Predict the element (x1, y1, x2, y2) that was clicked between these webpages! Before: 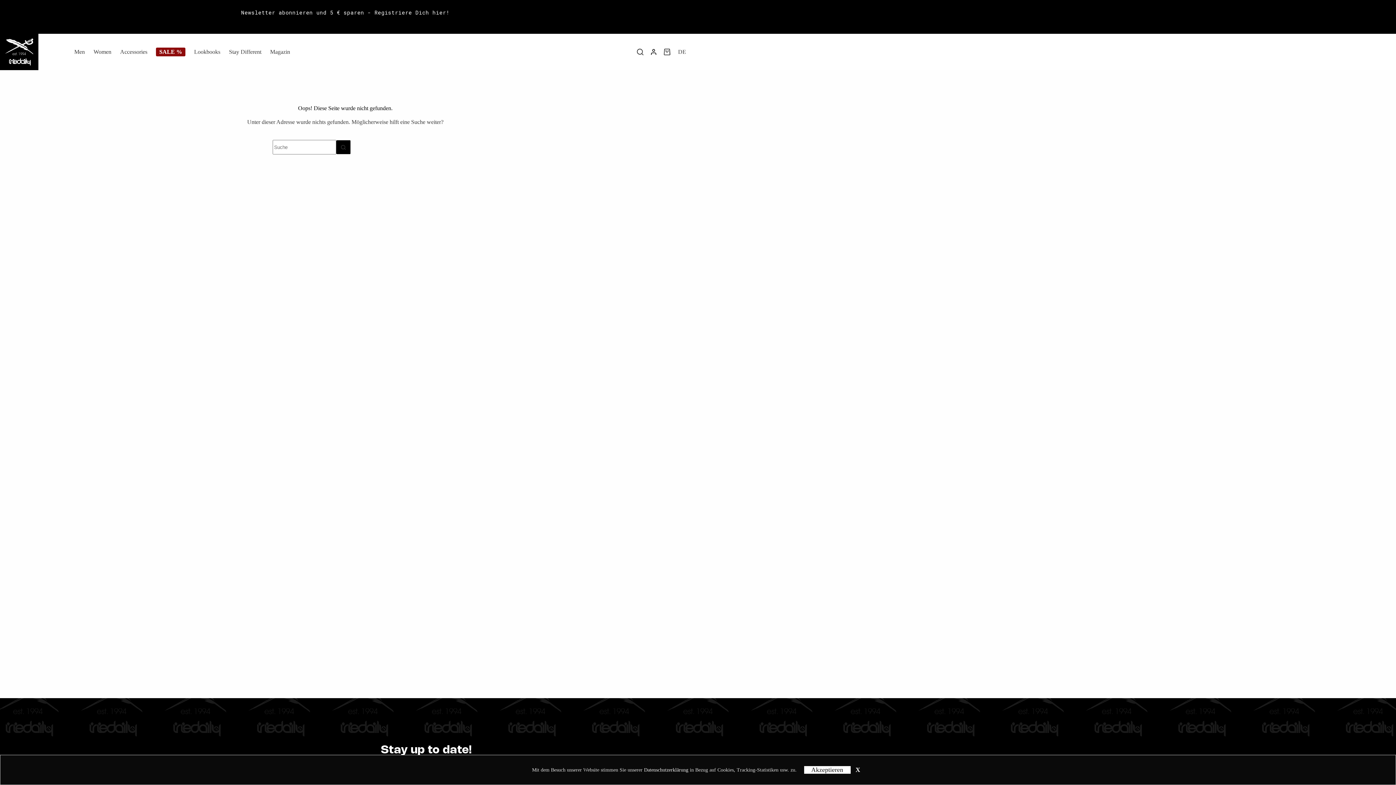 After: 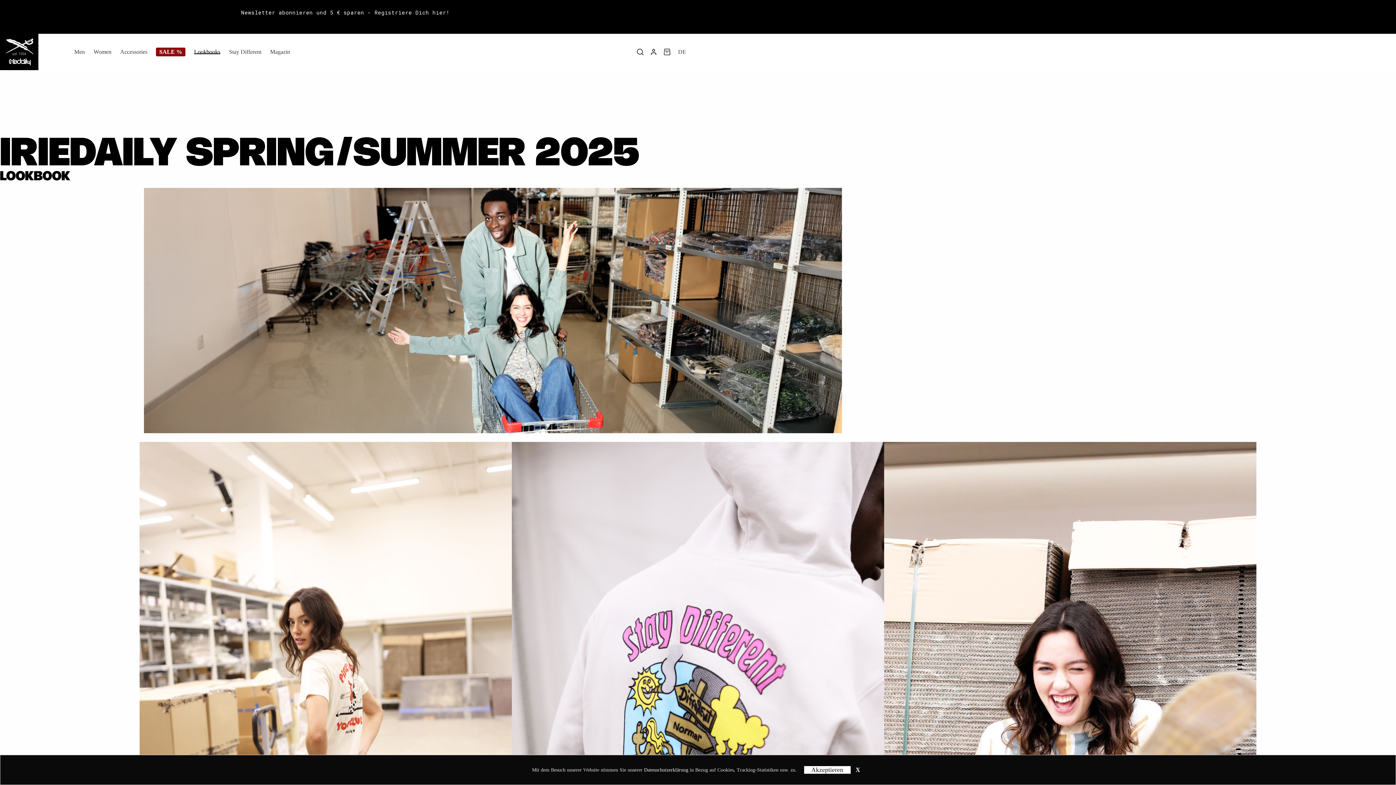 Action: label: Lookbooks bbox: (194, 49, 220, 54)